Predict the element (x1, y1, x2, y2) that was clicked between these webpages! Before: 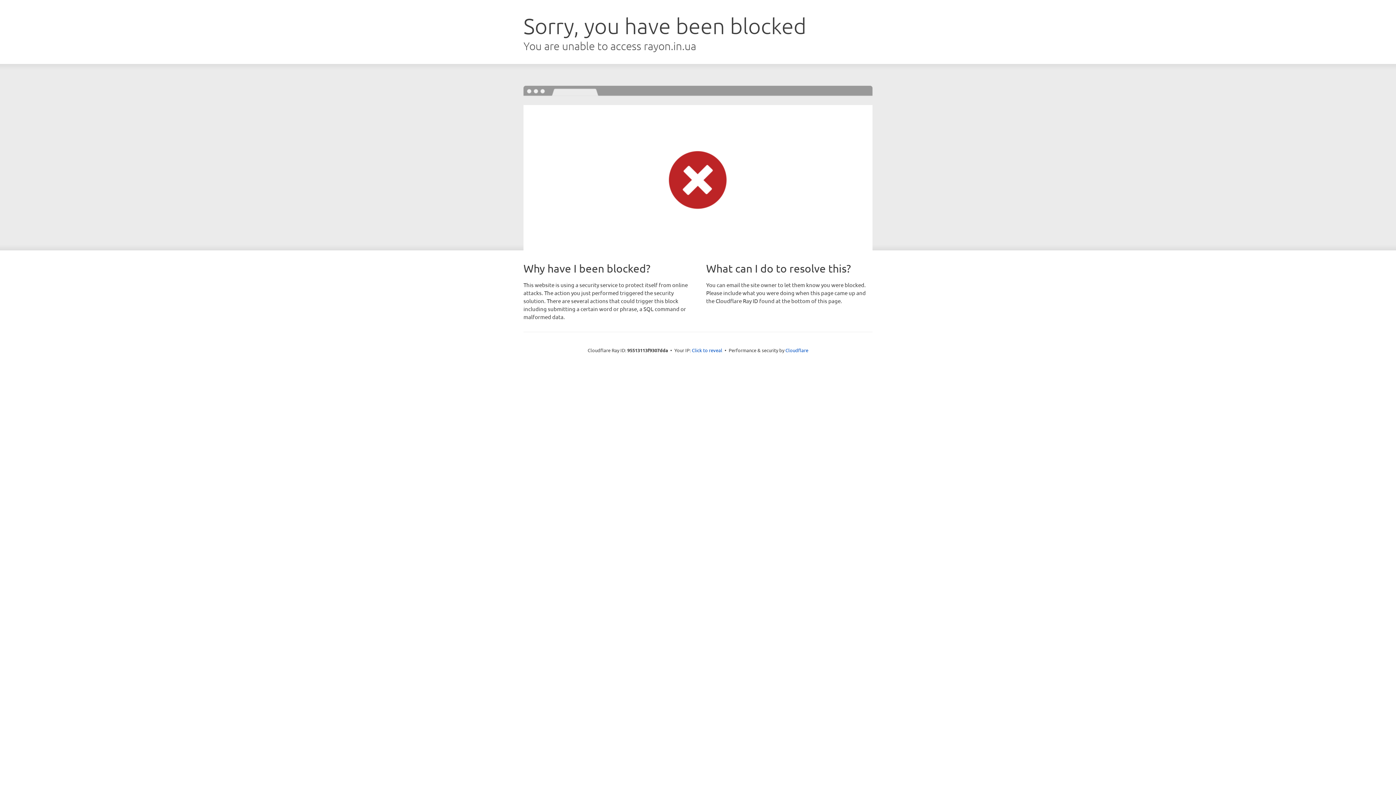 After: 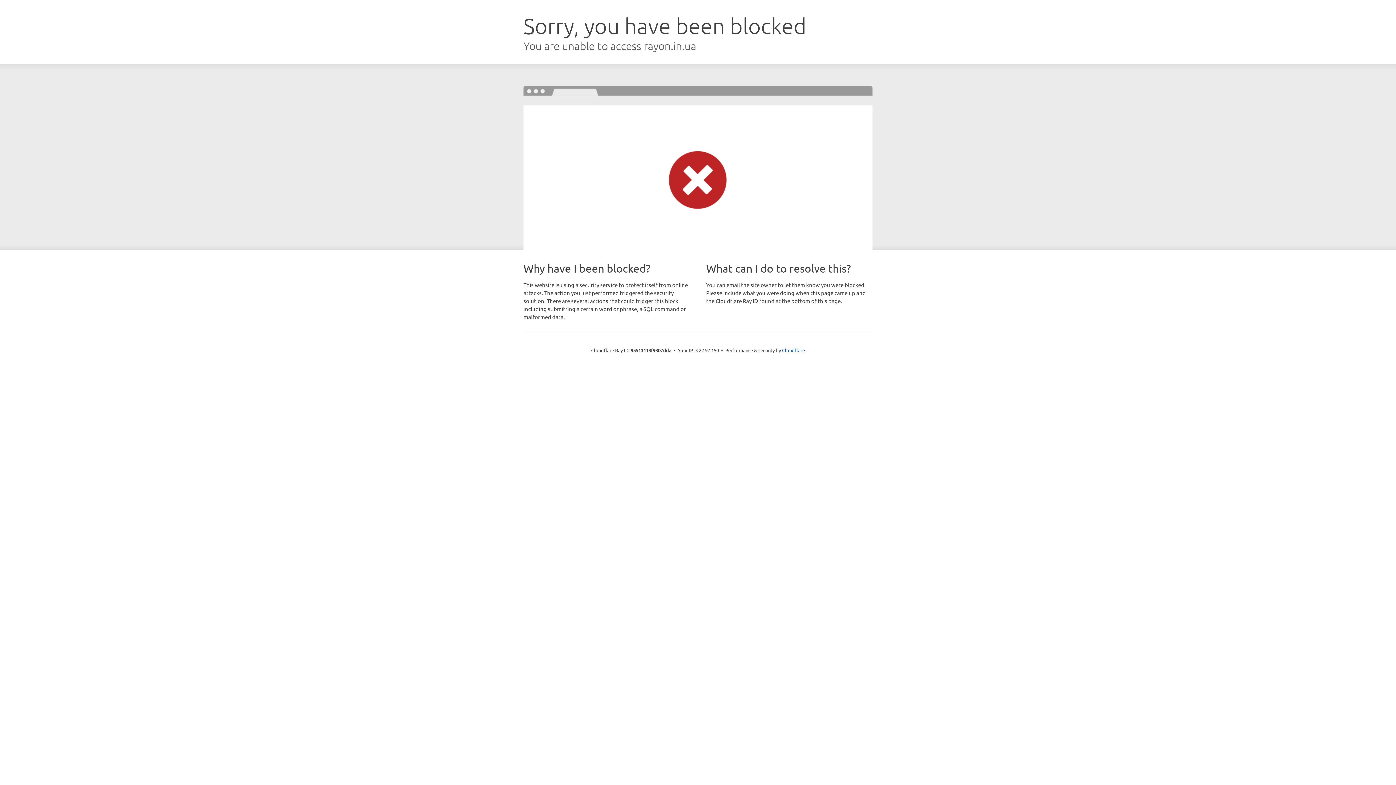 Action: bbox: (692, 346, 722, 353) label: Click to reveal